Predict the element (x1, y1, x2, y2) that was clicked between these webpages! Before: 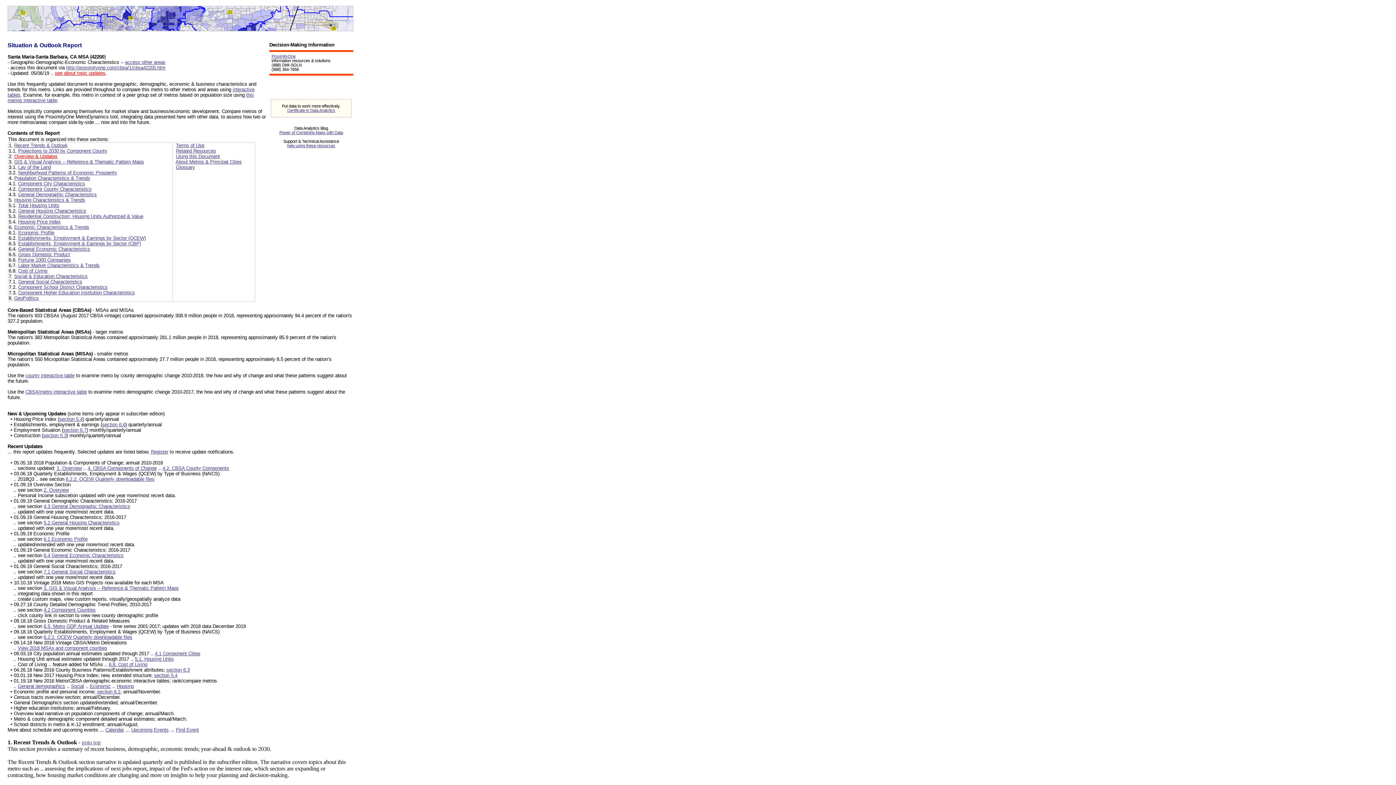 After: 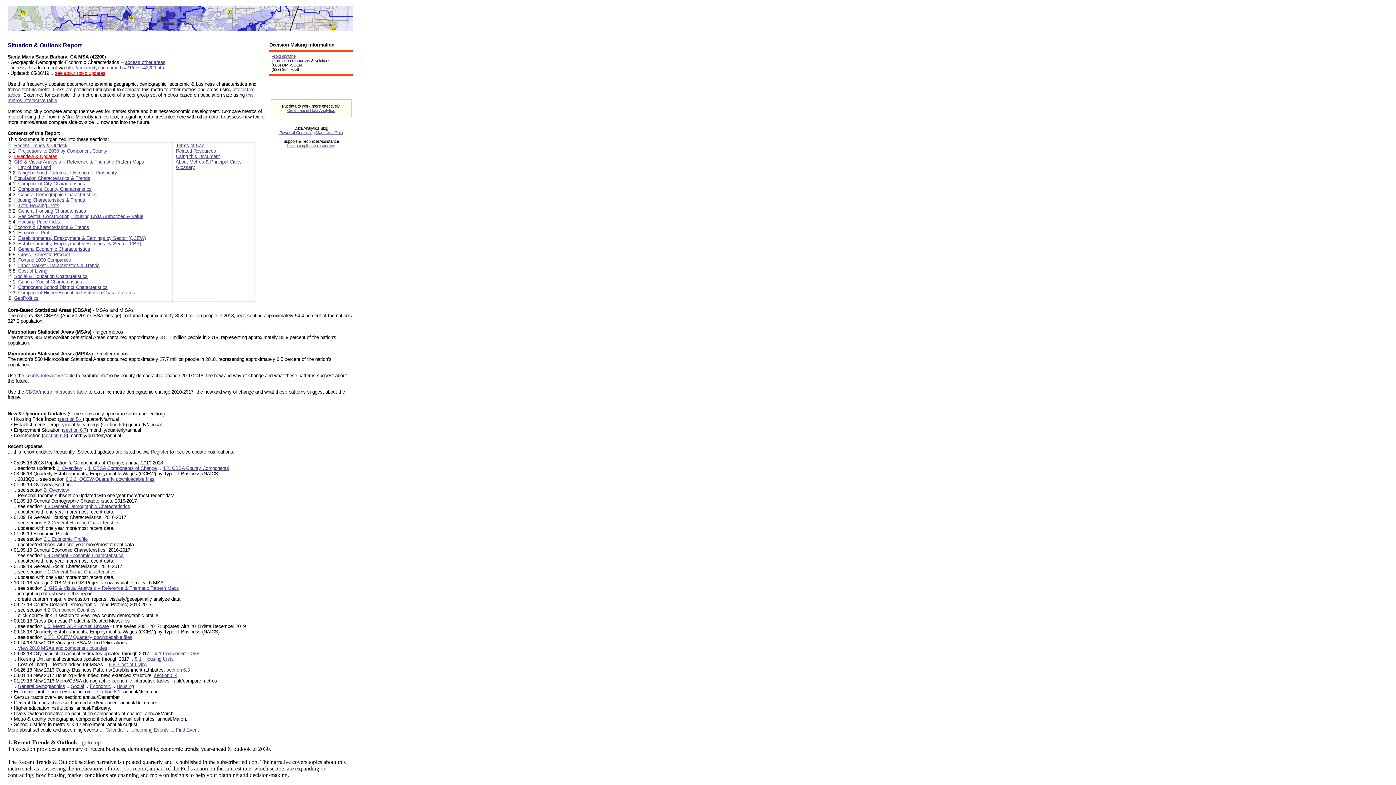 Action: bbox: (279, 130, 343, 135) label: Power of Combining Maps with Data